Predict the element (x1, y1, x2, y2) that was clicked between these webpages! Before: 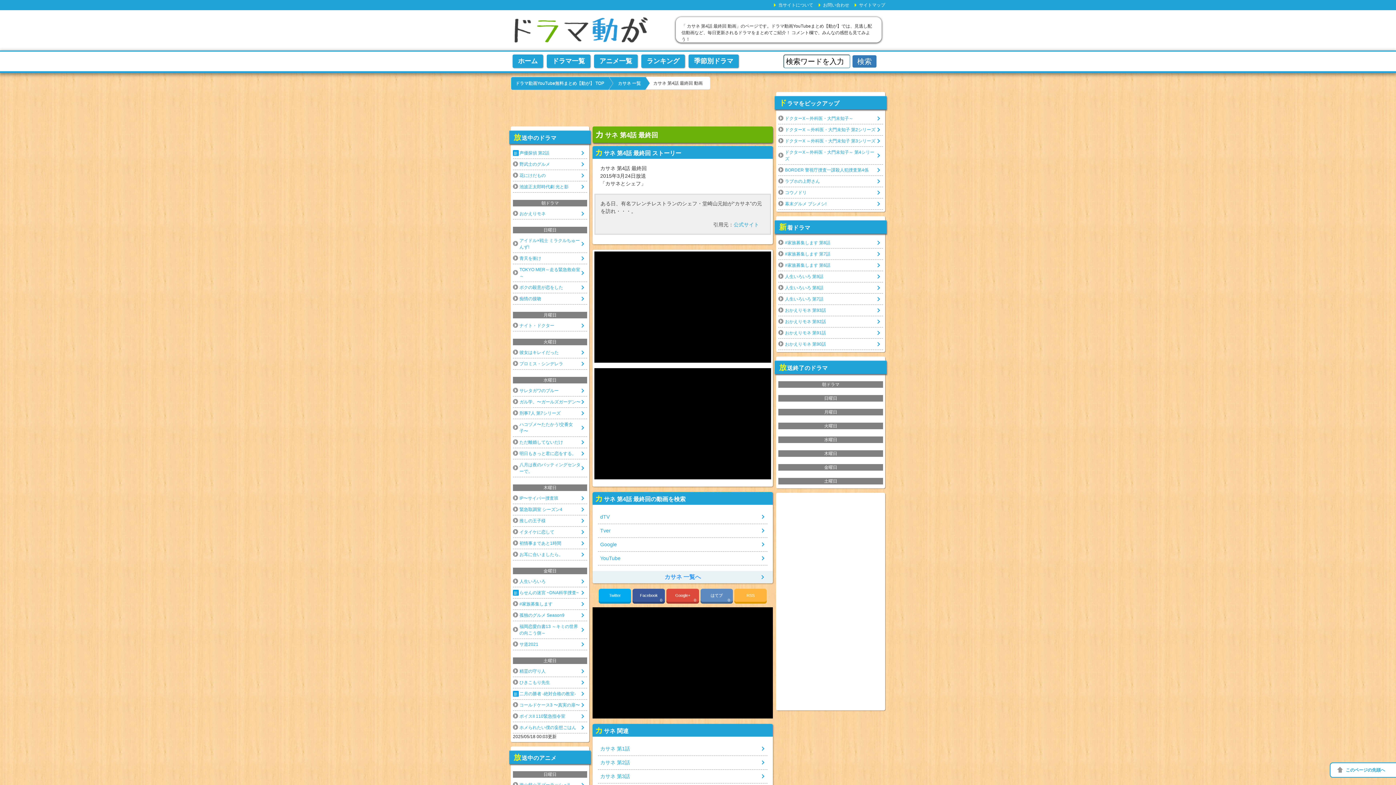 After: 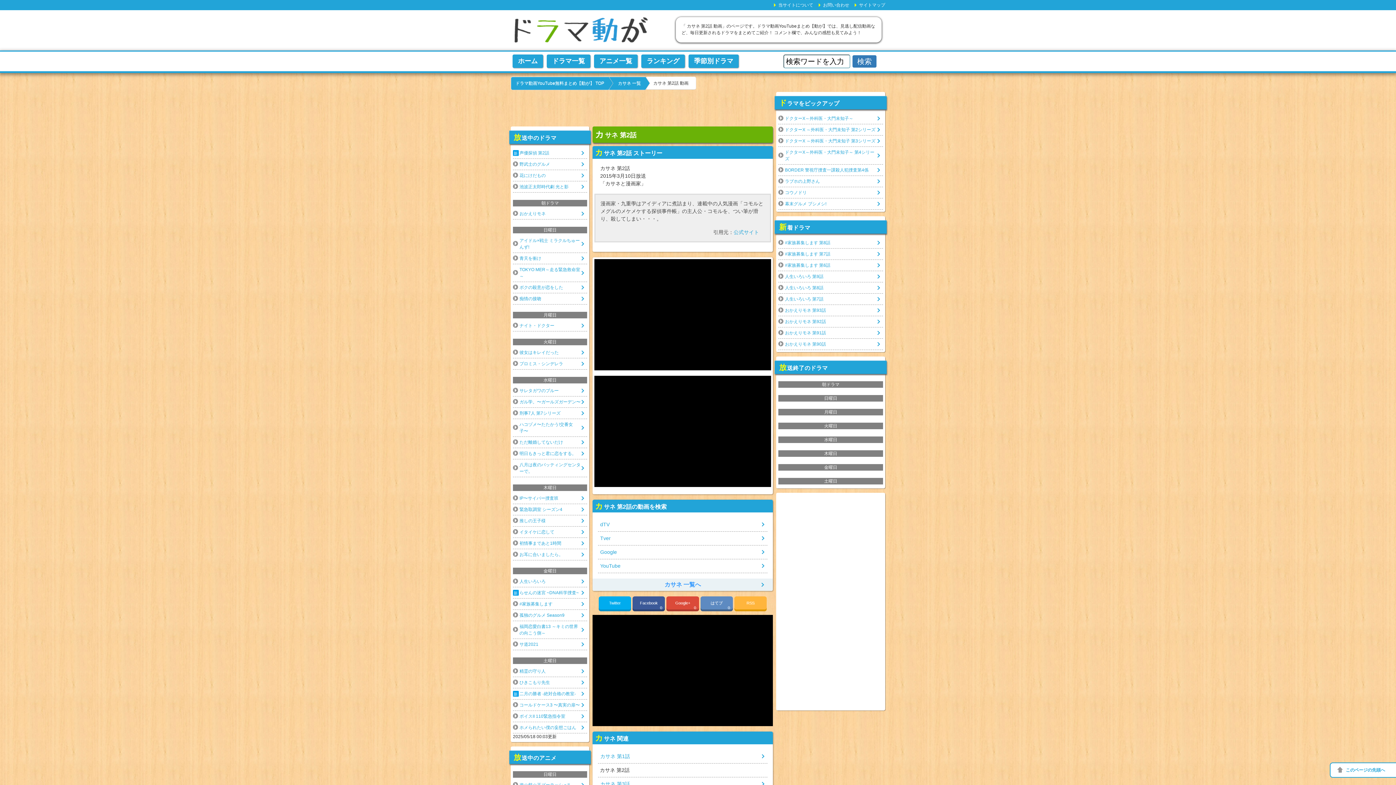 Action: label: カサネ 第2話 bbox: (598, 756, 767, 769)